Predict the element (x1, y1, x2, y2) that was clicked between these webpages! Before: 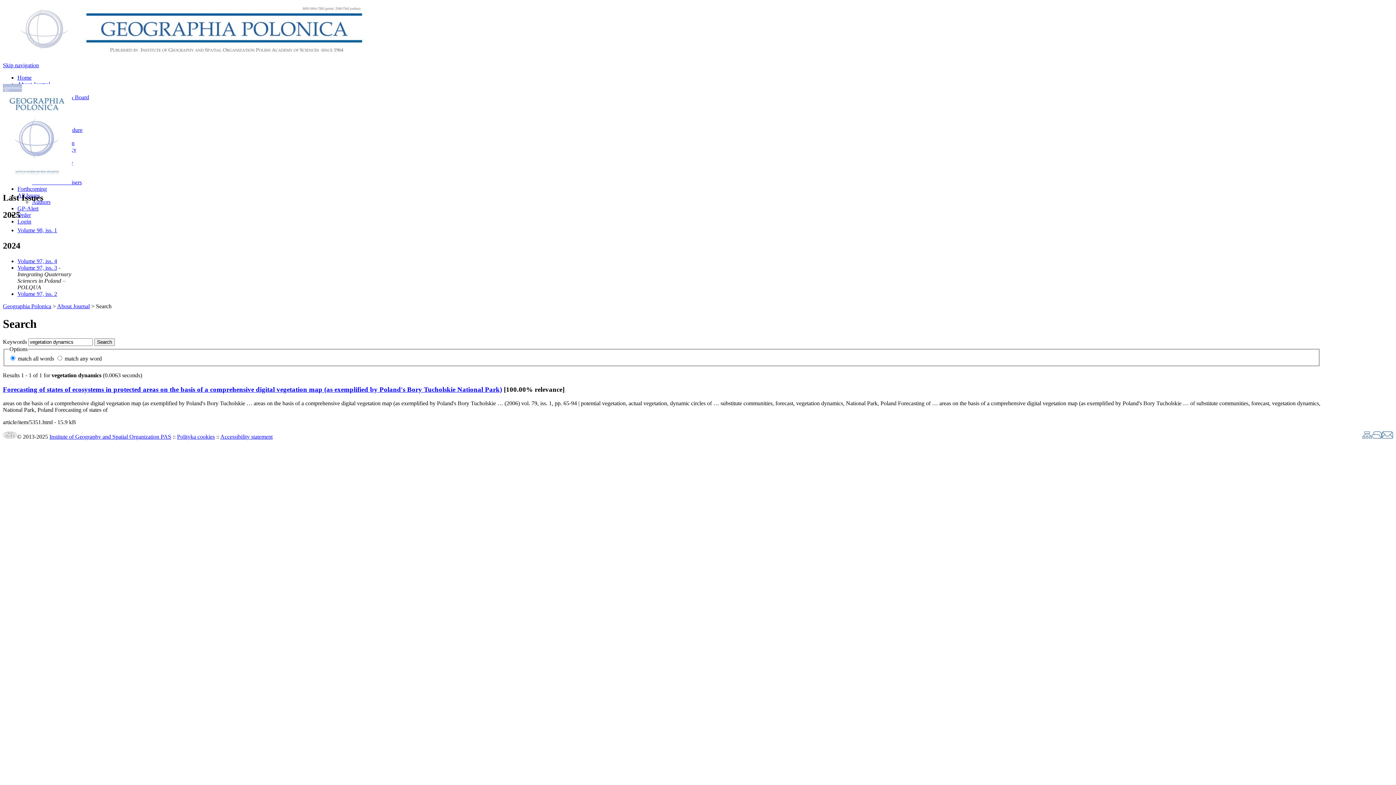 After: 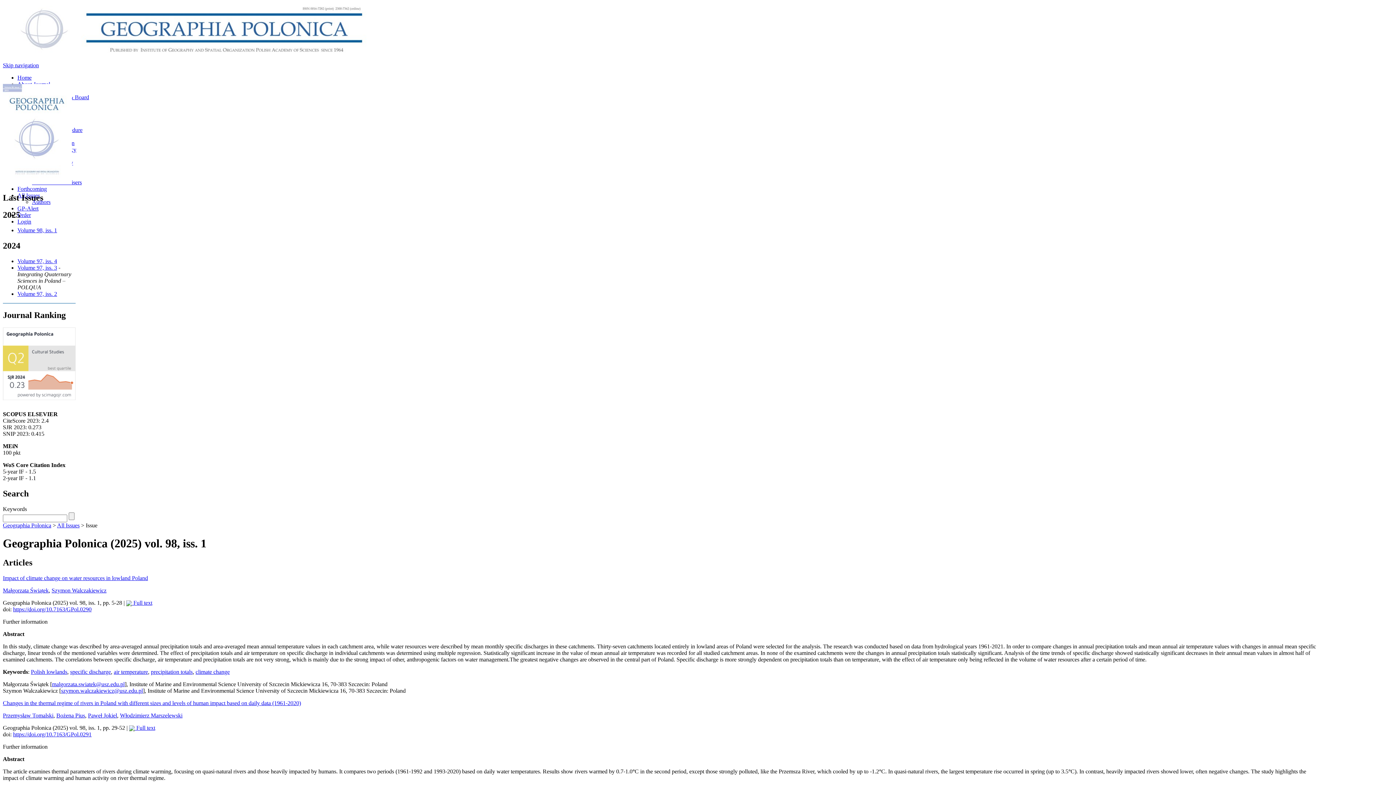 Action: bbox: (17, 227, 57, 233) label: Volume 98, iss. 1